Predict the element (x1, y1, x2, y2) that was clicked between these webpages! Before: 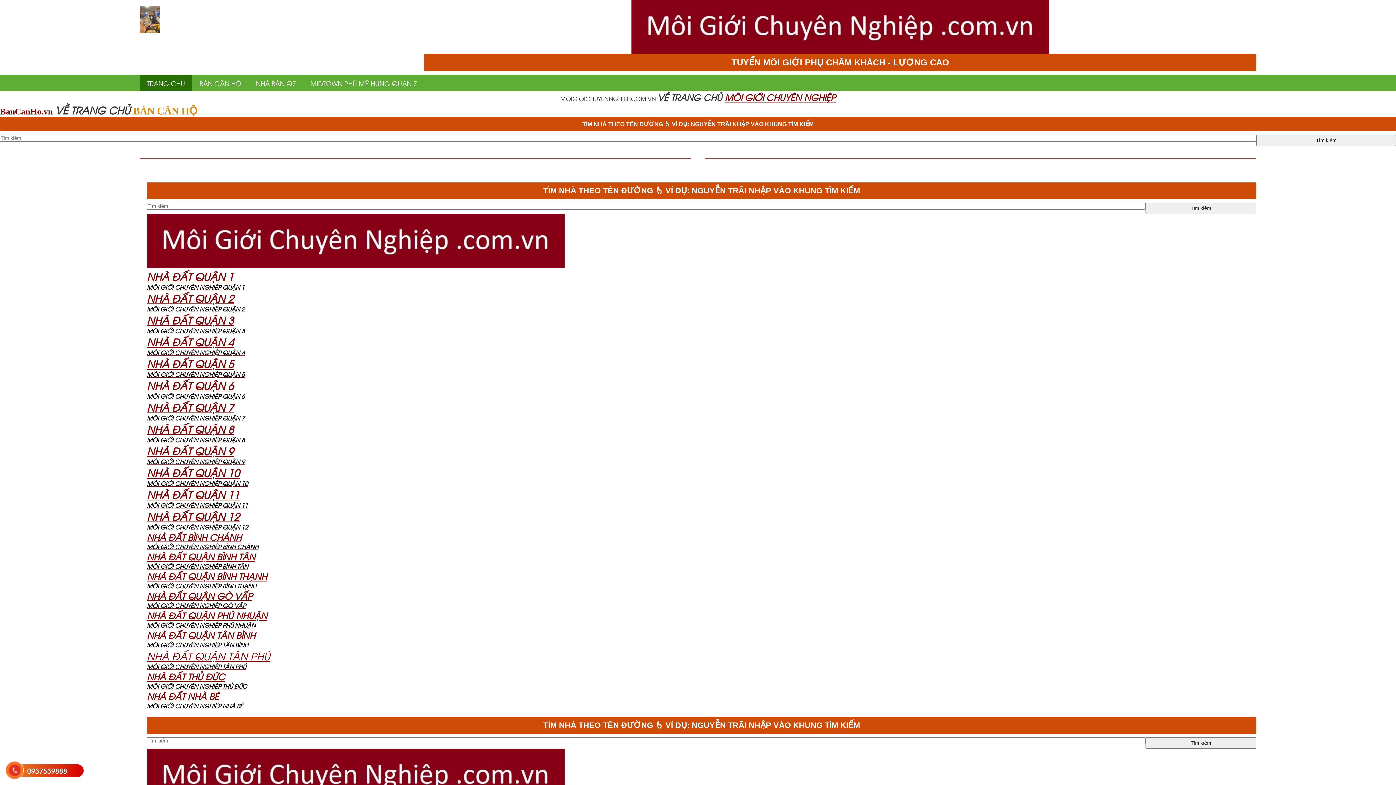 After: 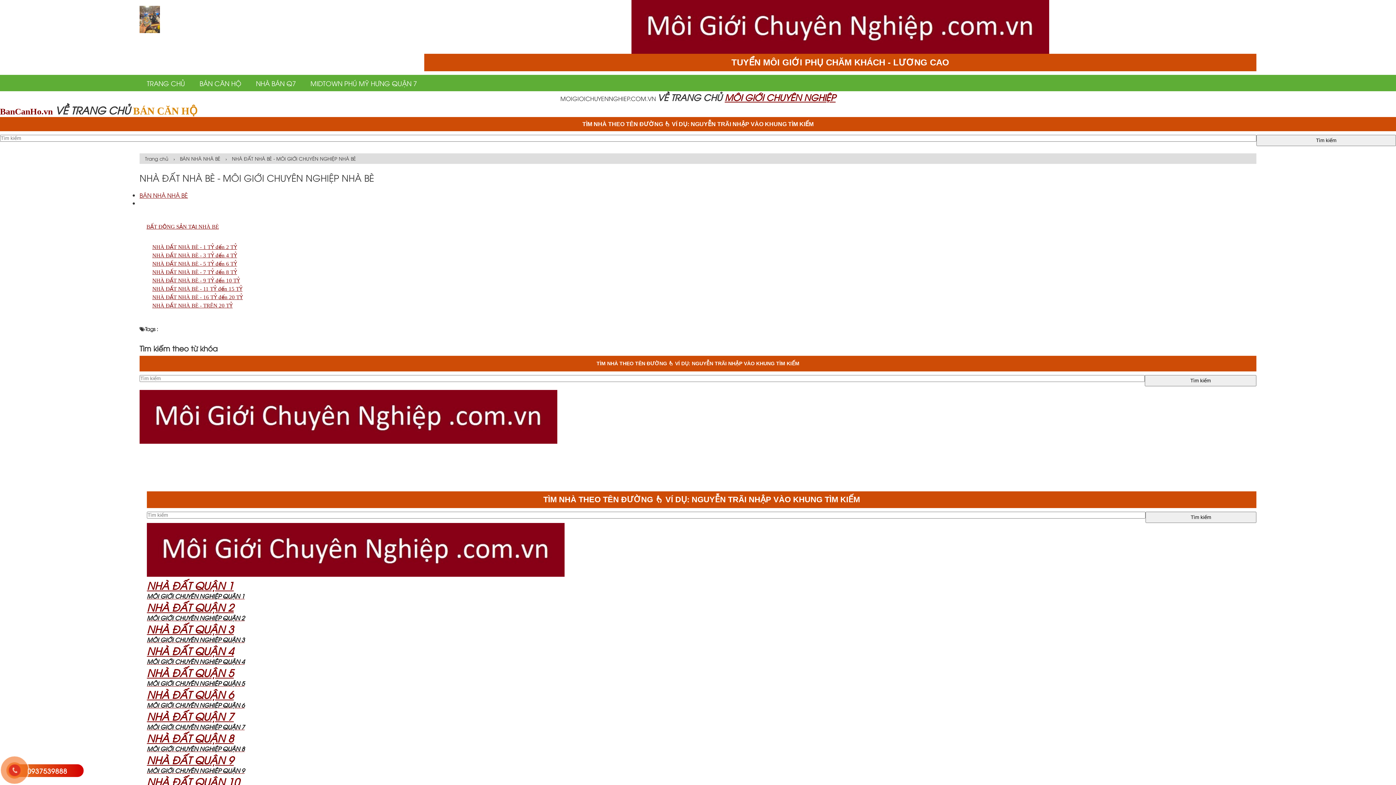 Action: bbox: (146, 702, 243, 710) label: MÔI GIỚI CHUYÊN NGHIỆP NHÀ BÈ